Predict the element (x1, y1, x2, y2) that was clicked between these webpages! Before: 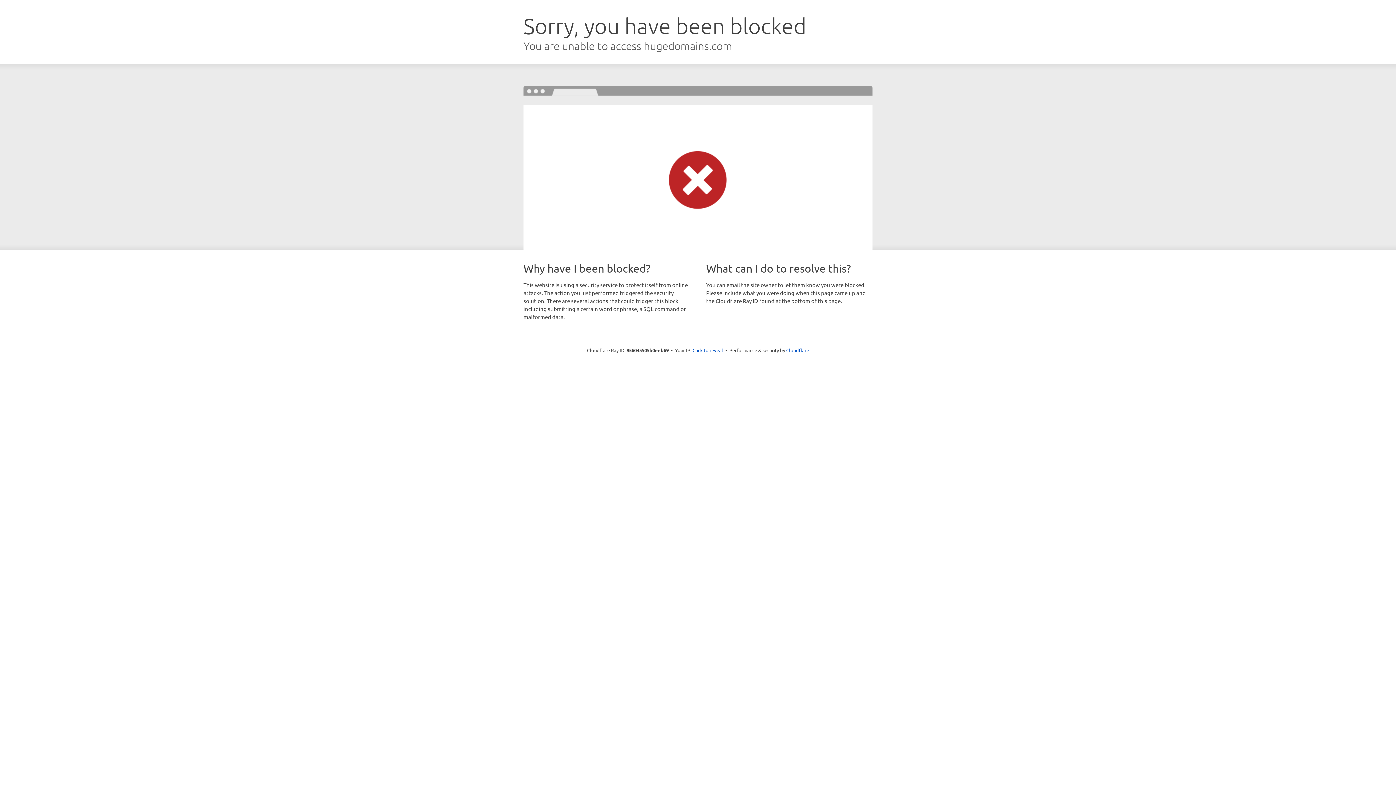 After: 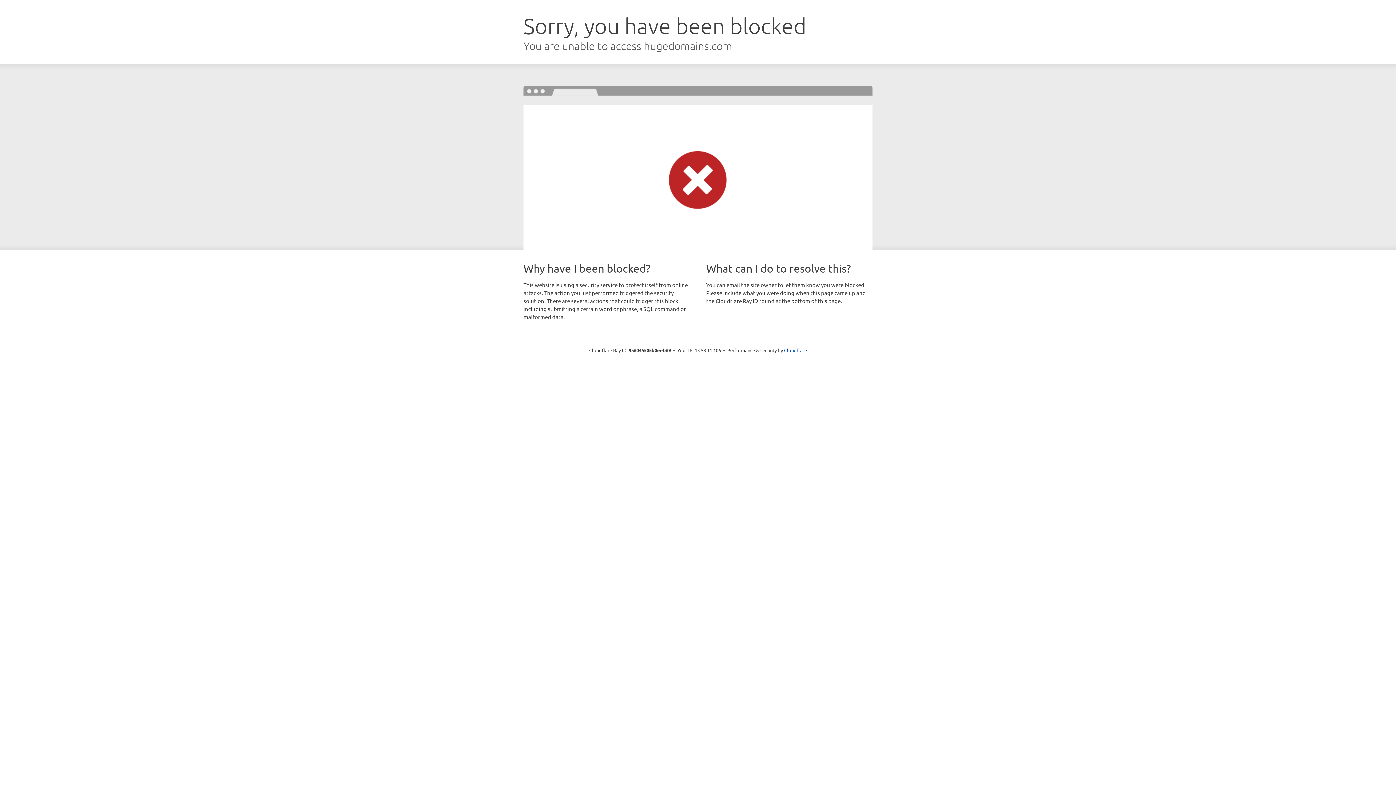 Action: bbox: (692, 346, 723, 353) label: Click to reveal